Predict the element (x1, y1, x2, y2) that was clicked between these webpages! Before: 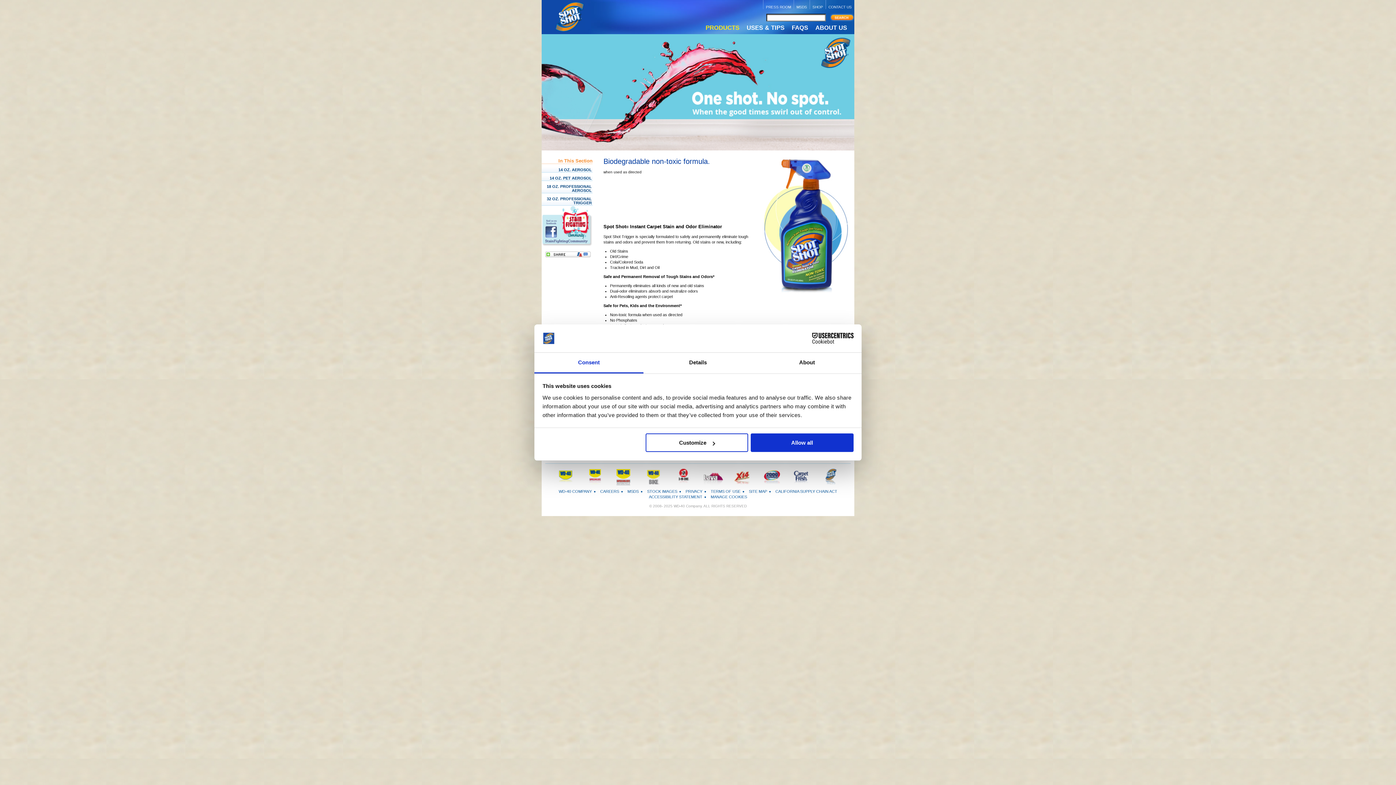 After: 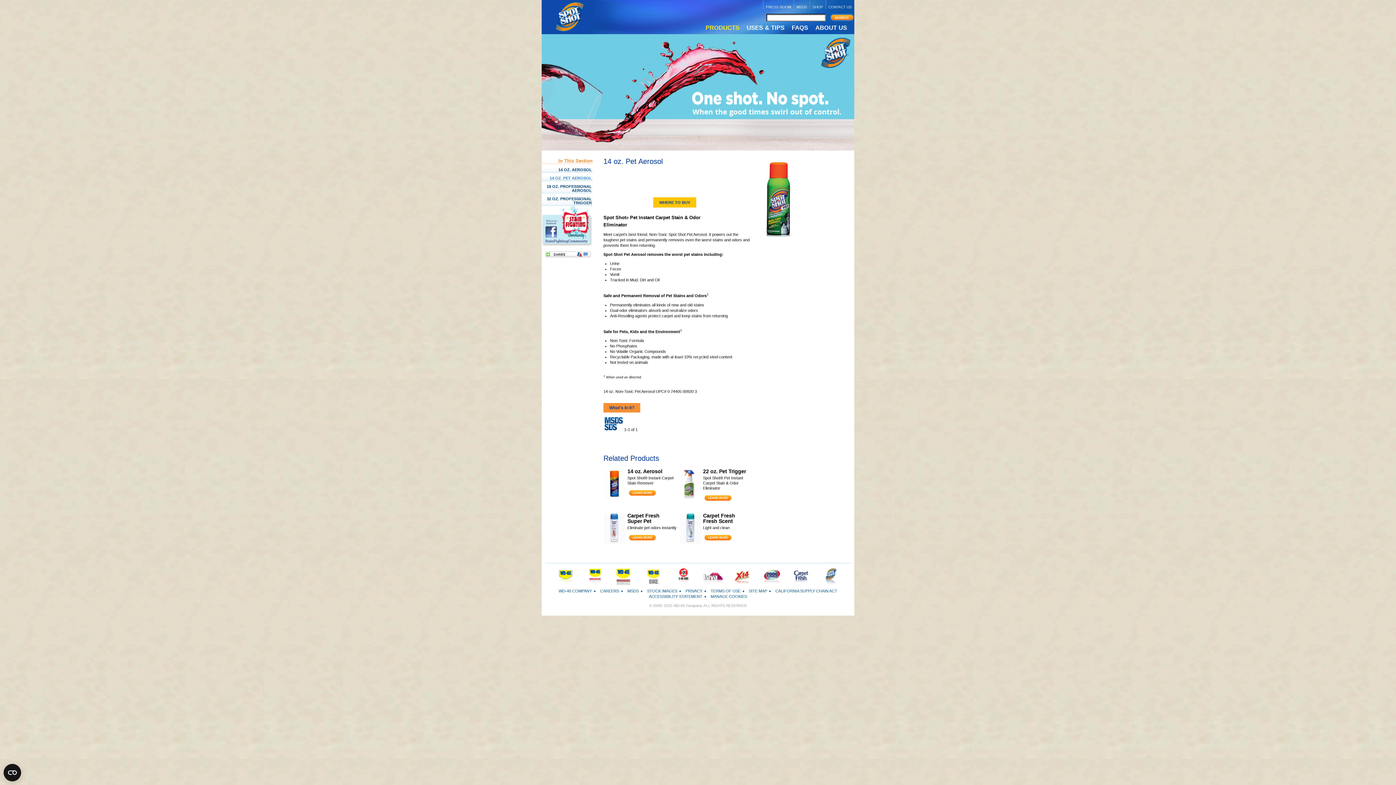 Action: label: 14 OZ. PET AEROSOL bbox: (541, 172, 592, 181)